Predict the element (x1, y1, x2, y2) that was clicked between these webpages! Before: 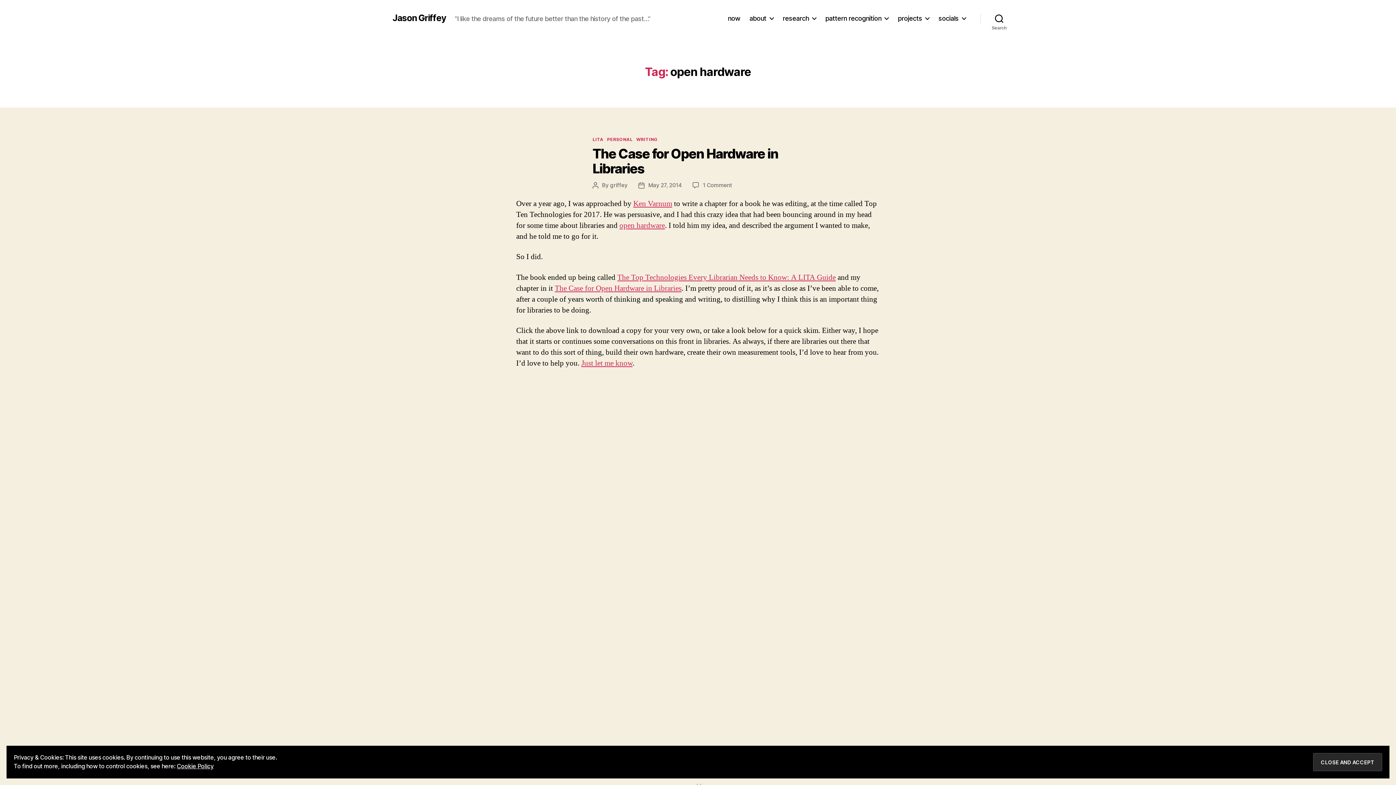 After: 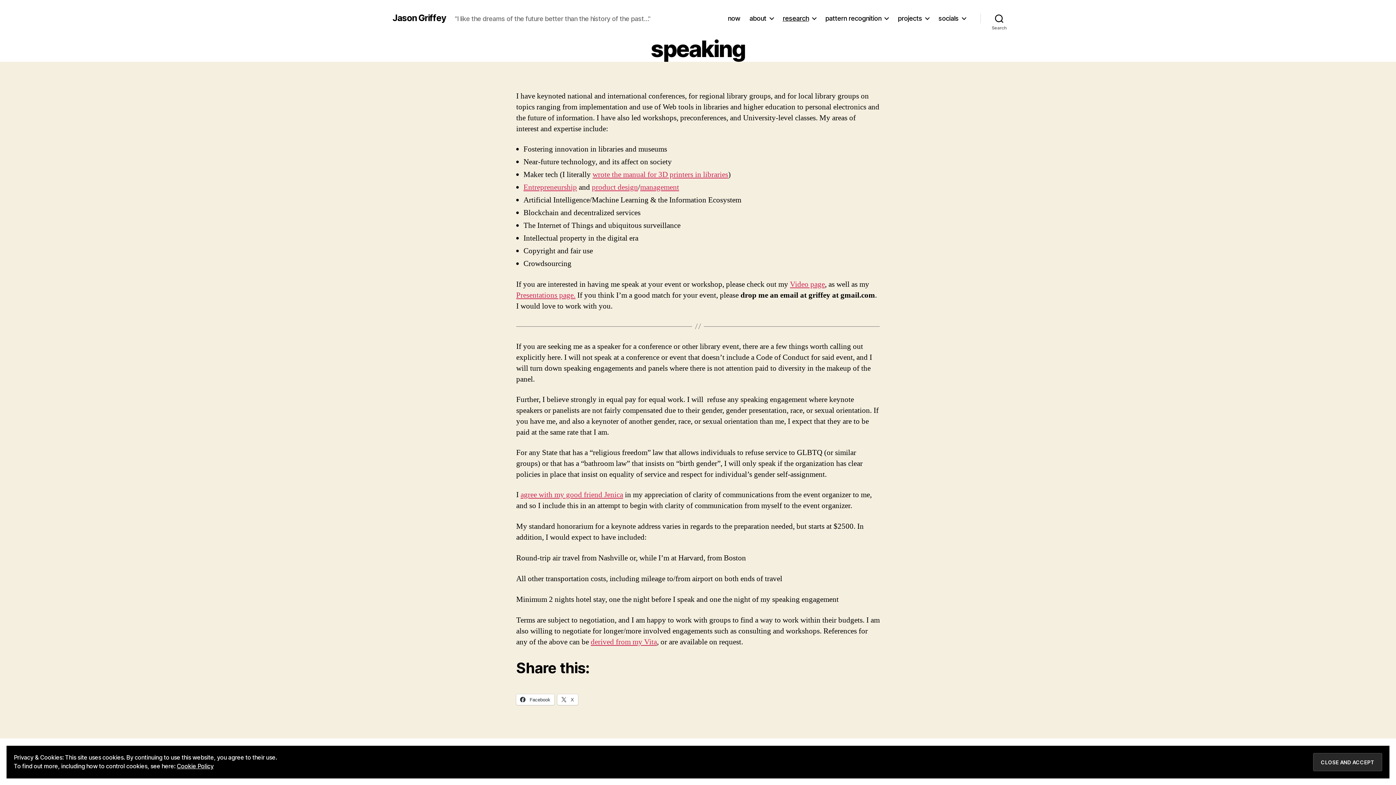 Action: label: research bbox: (782, 14, 816, 22)